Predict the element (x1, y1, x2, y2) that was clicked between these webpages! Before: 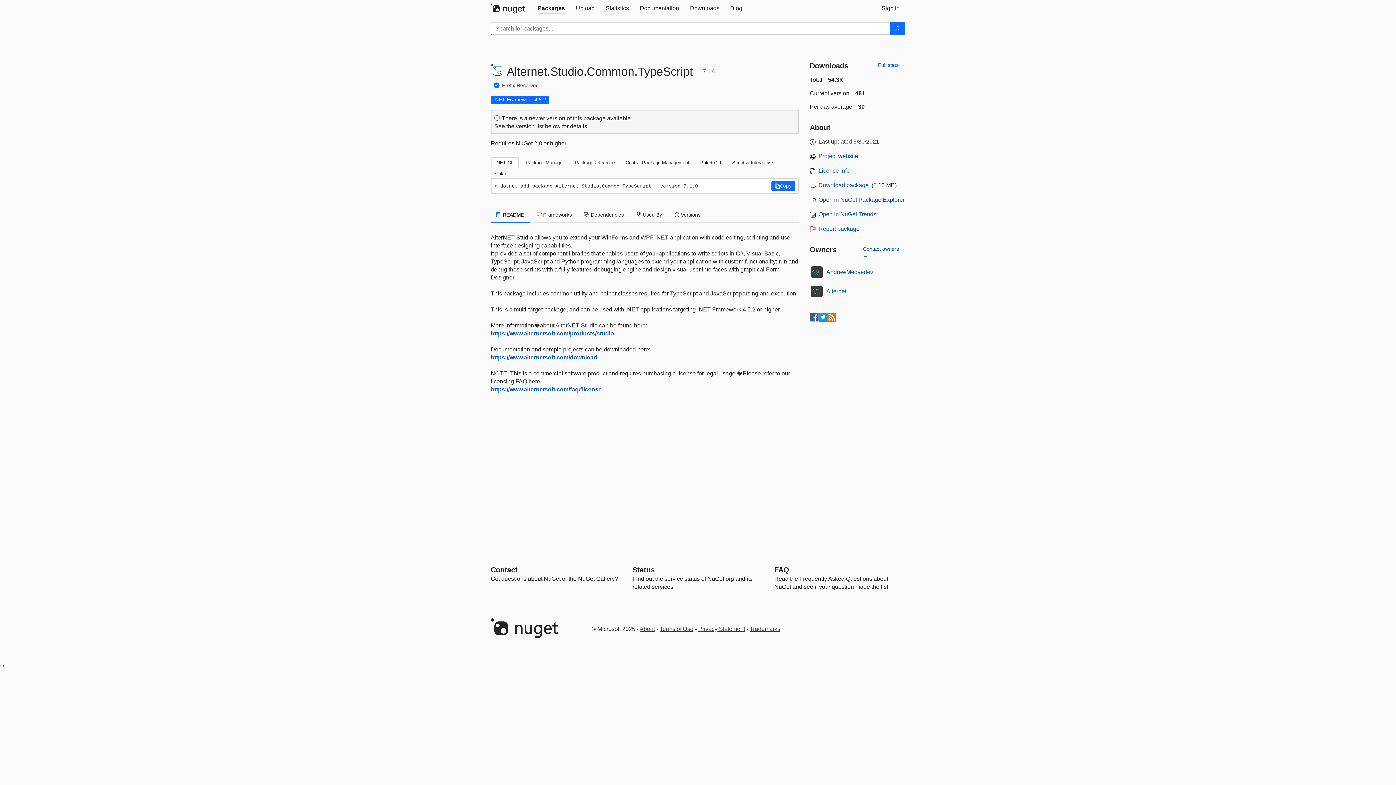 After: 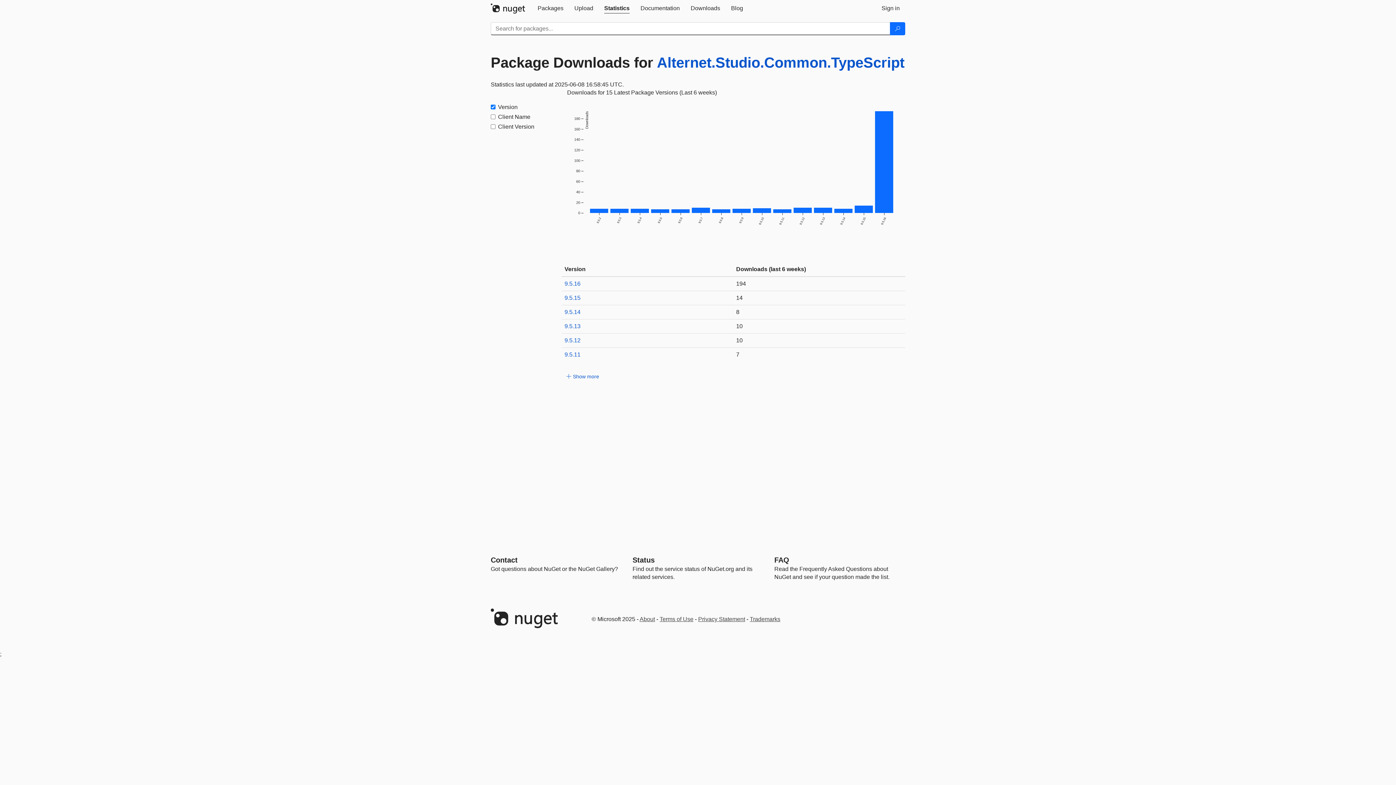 Action: label: Full stats → bbox: (878, 61, 905, 68)